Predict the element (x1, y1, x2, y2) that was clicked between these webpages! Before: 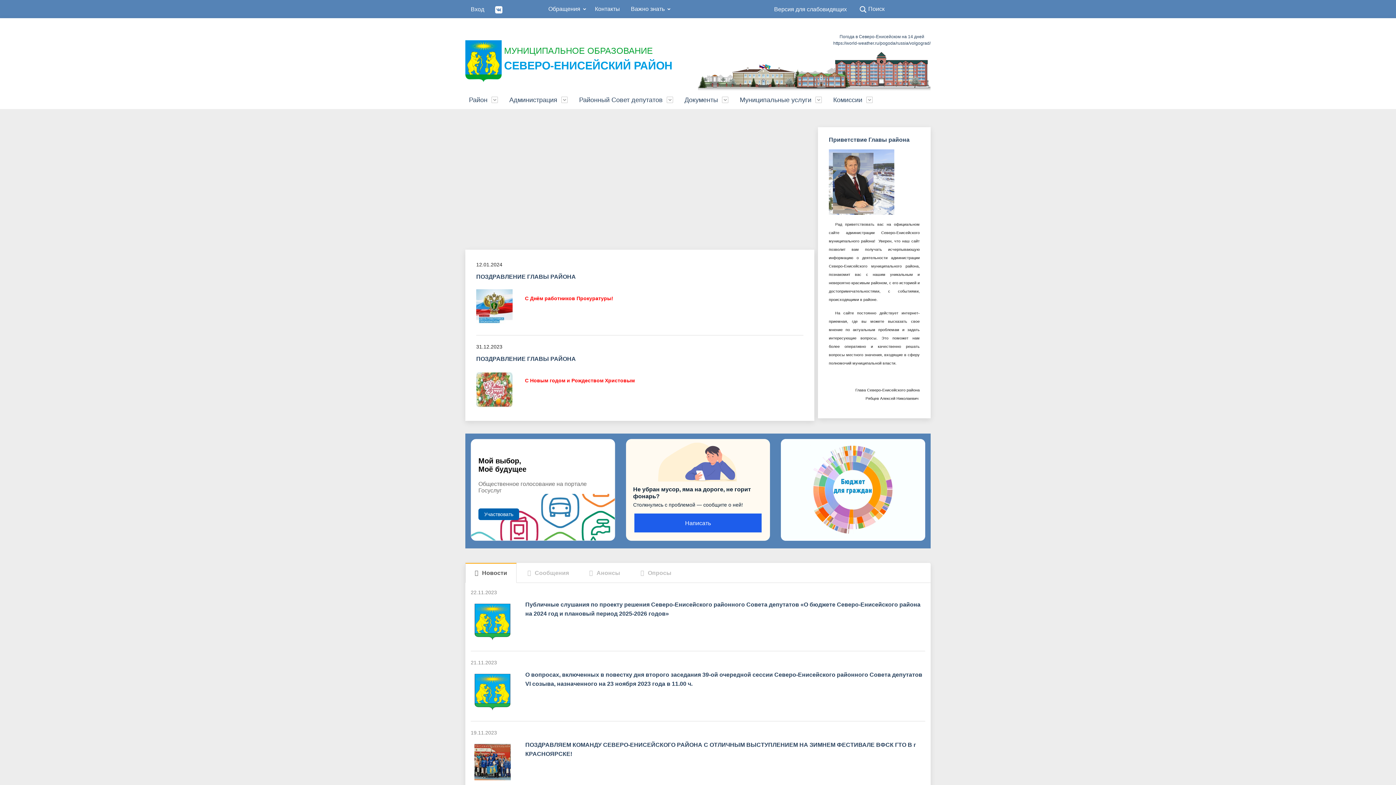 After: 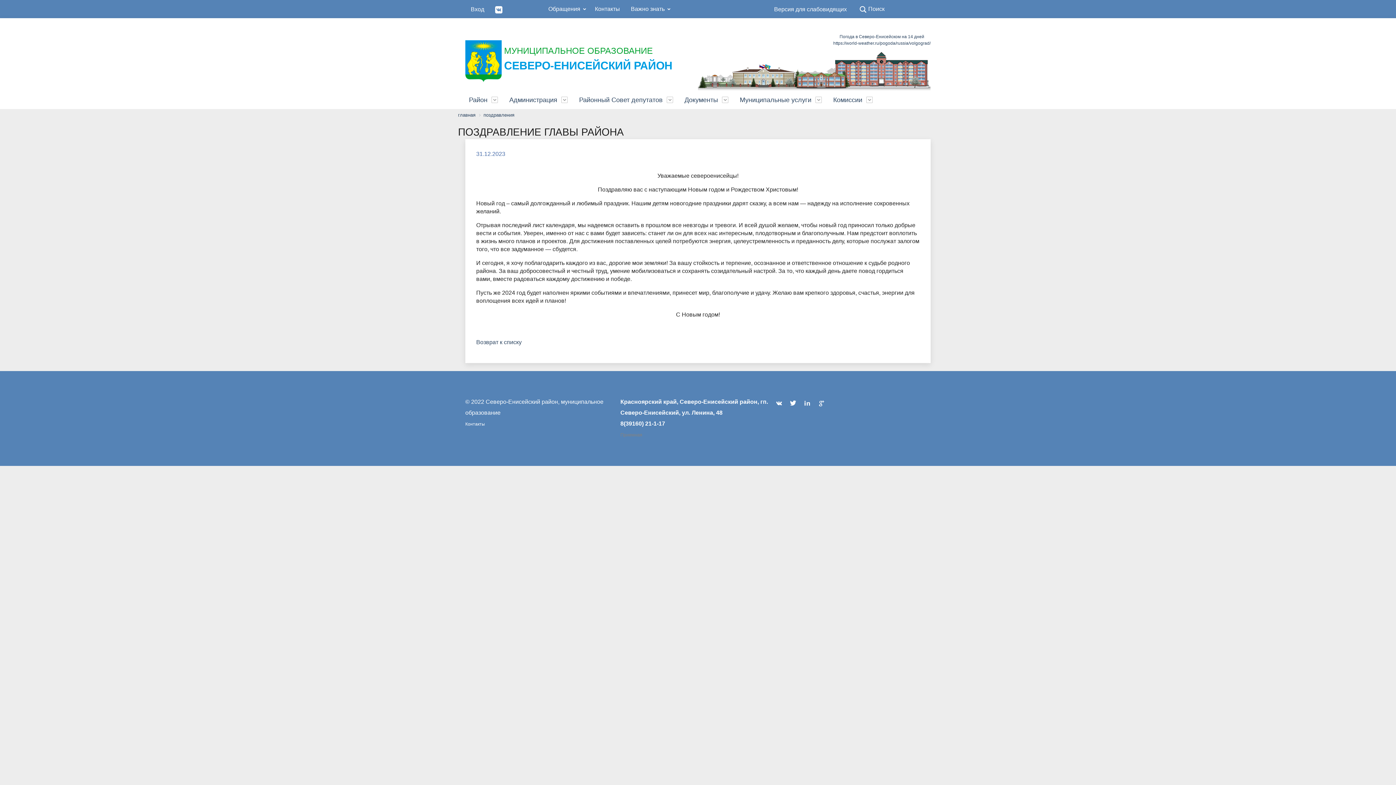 Action: label: ПОЗДРАВЛЕНИЕ ГЛАВЫ РАЙОНА bbox: (476, 354, 576, 363)